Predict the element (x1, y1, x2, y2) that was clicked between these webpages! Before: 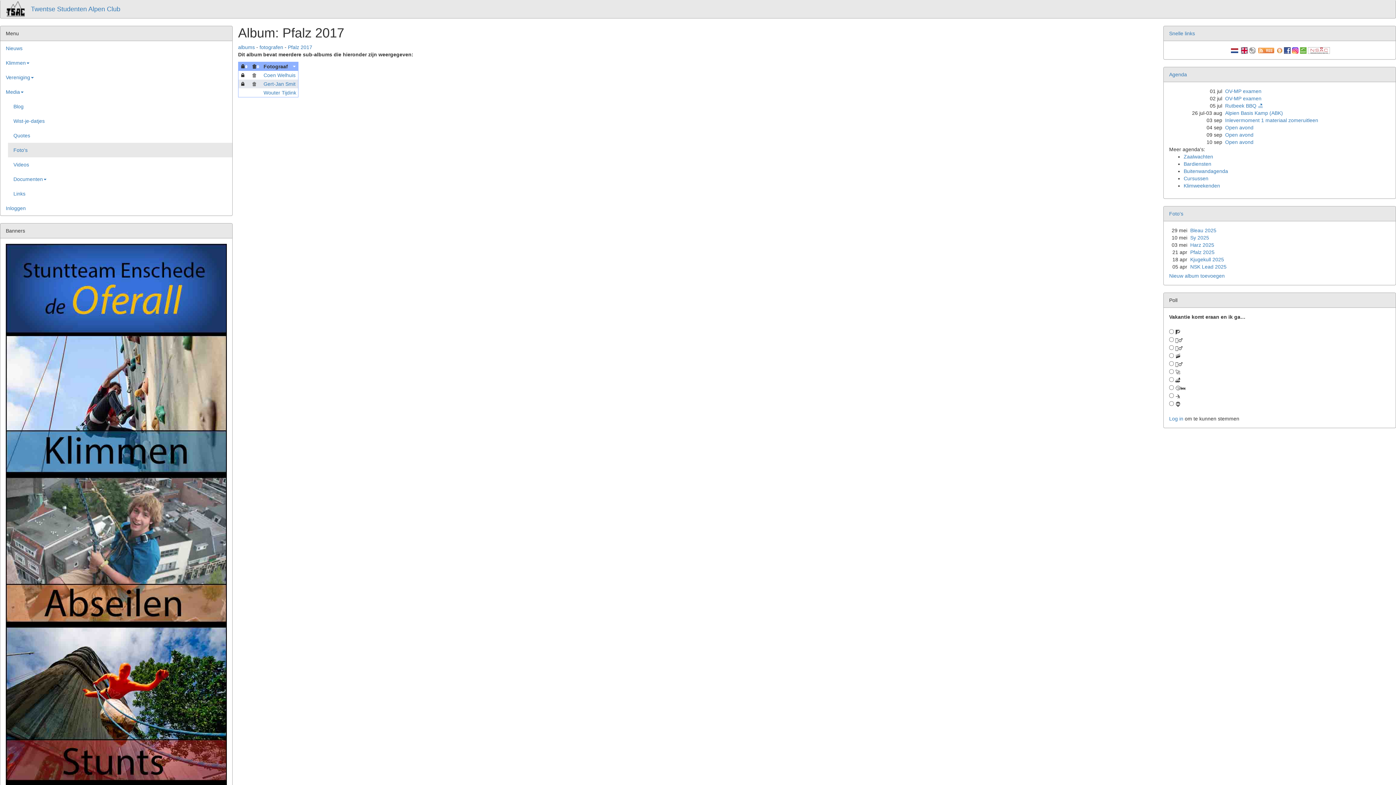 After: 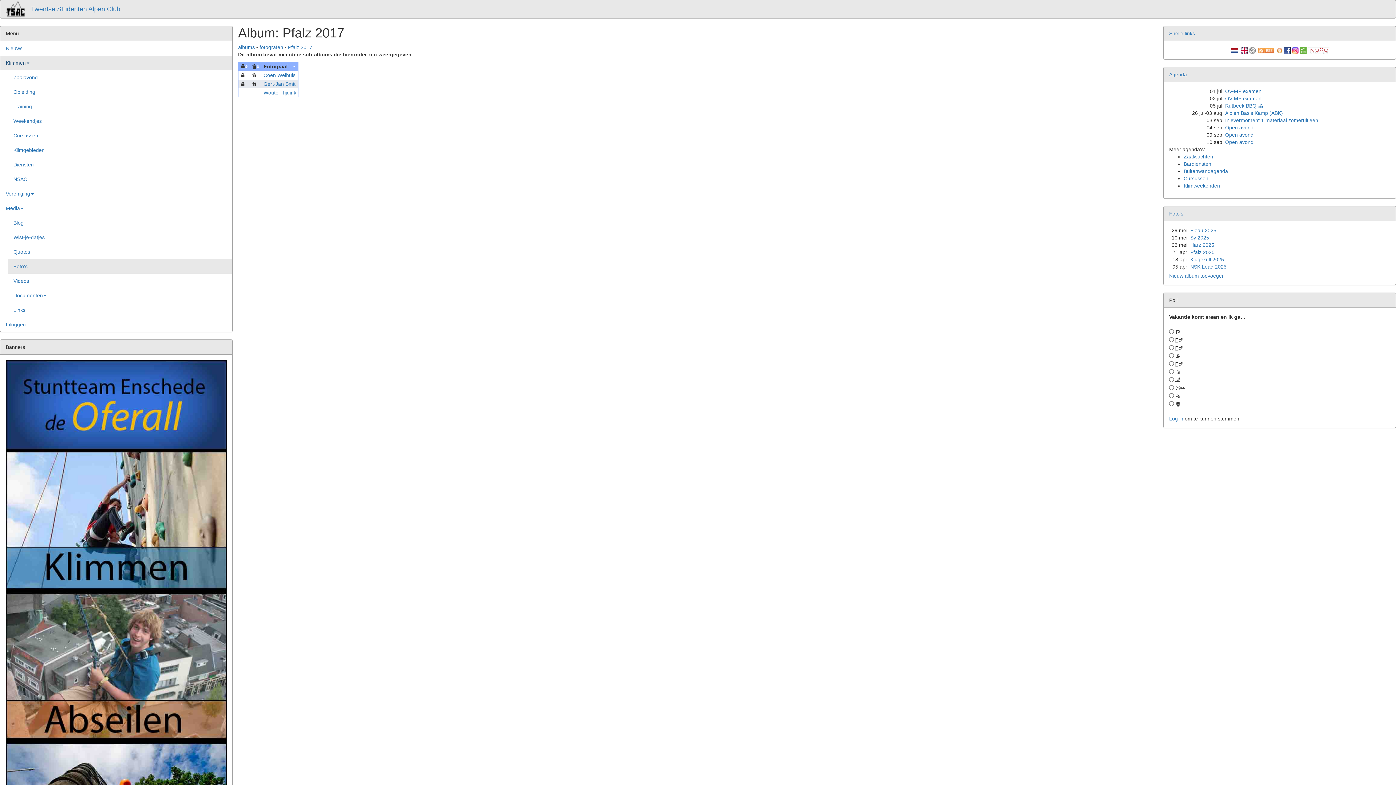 Action: label: Klimmen bbox: (0, 55, 232, 70)